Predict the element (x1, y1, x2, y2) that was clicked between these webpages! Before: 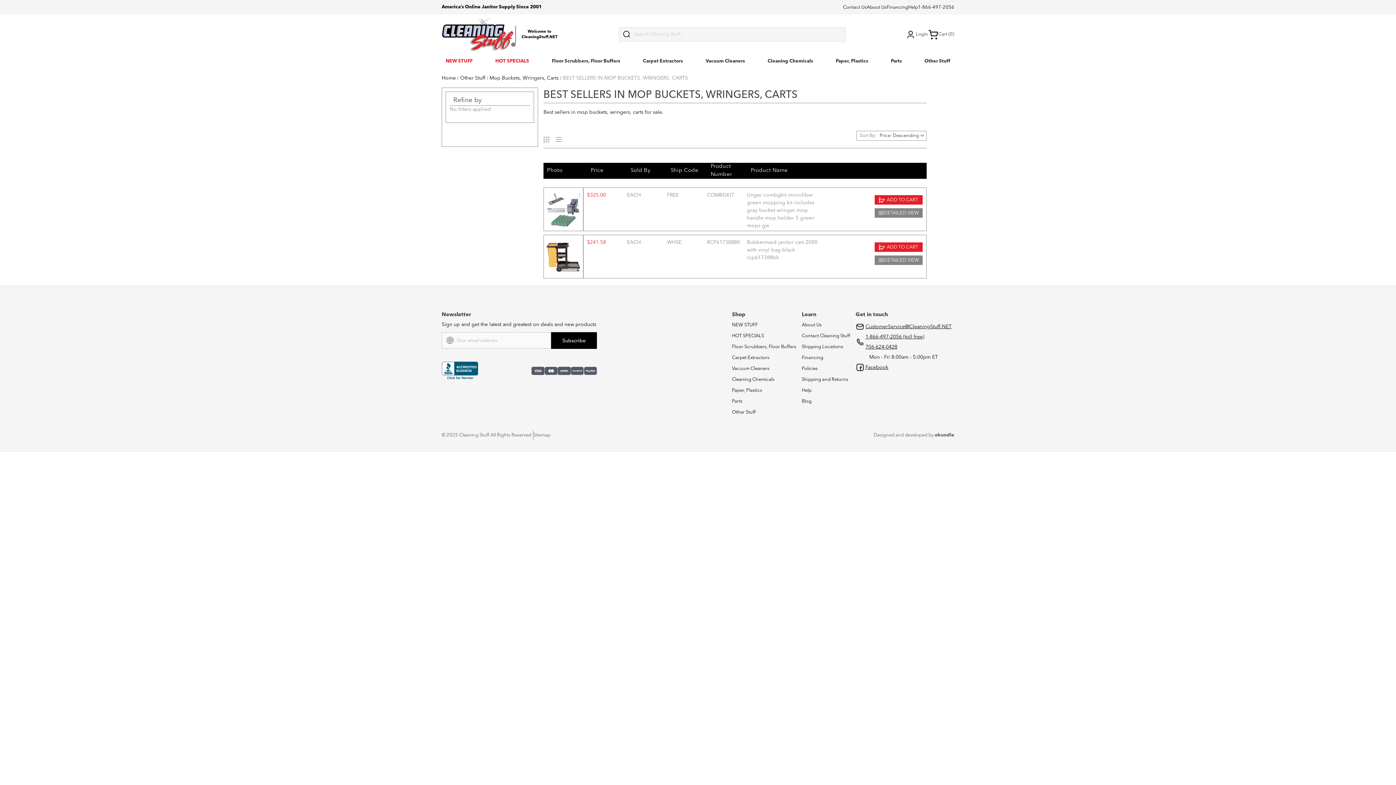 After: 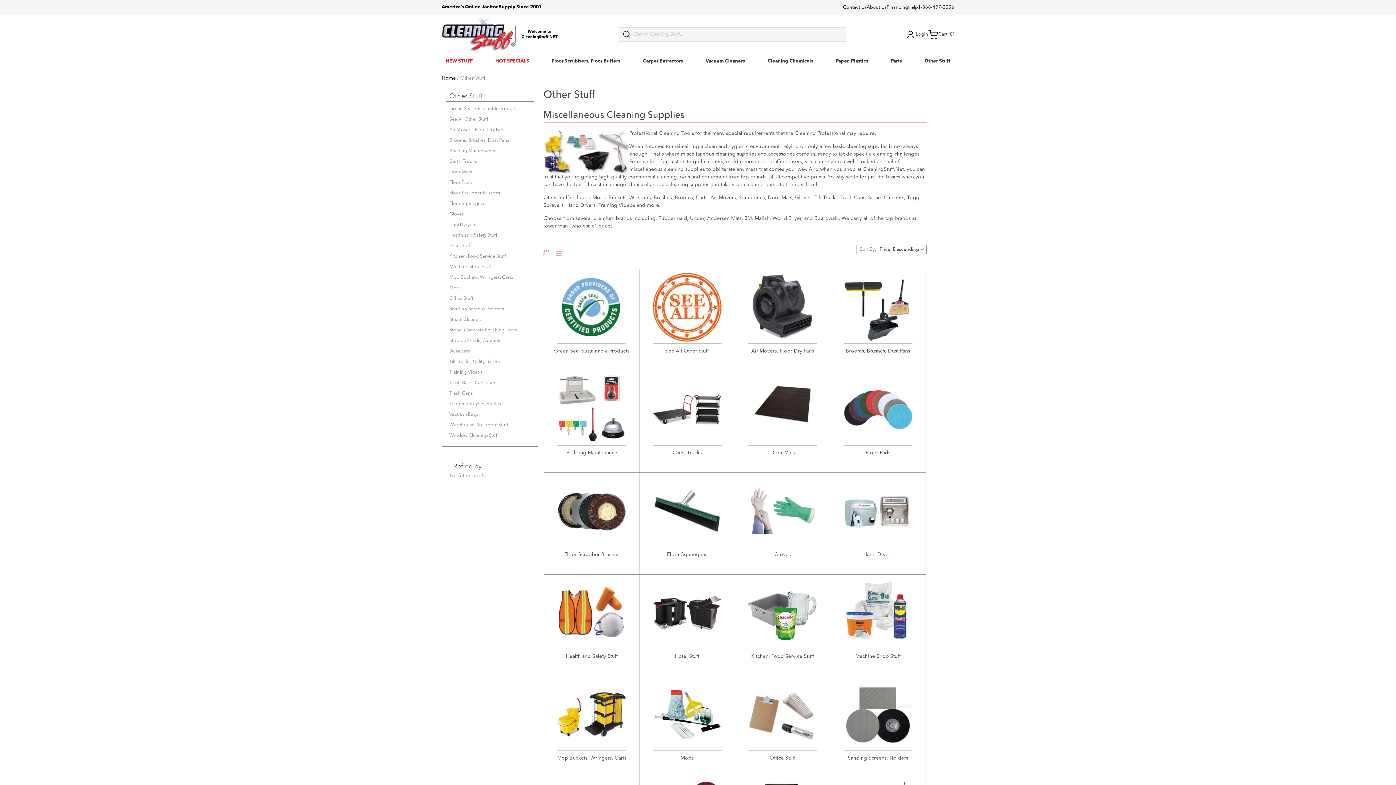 Action: bbox: (732, 410, 755, 414) label: Other Stuff